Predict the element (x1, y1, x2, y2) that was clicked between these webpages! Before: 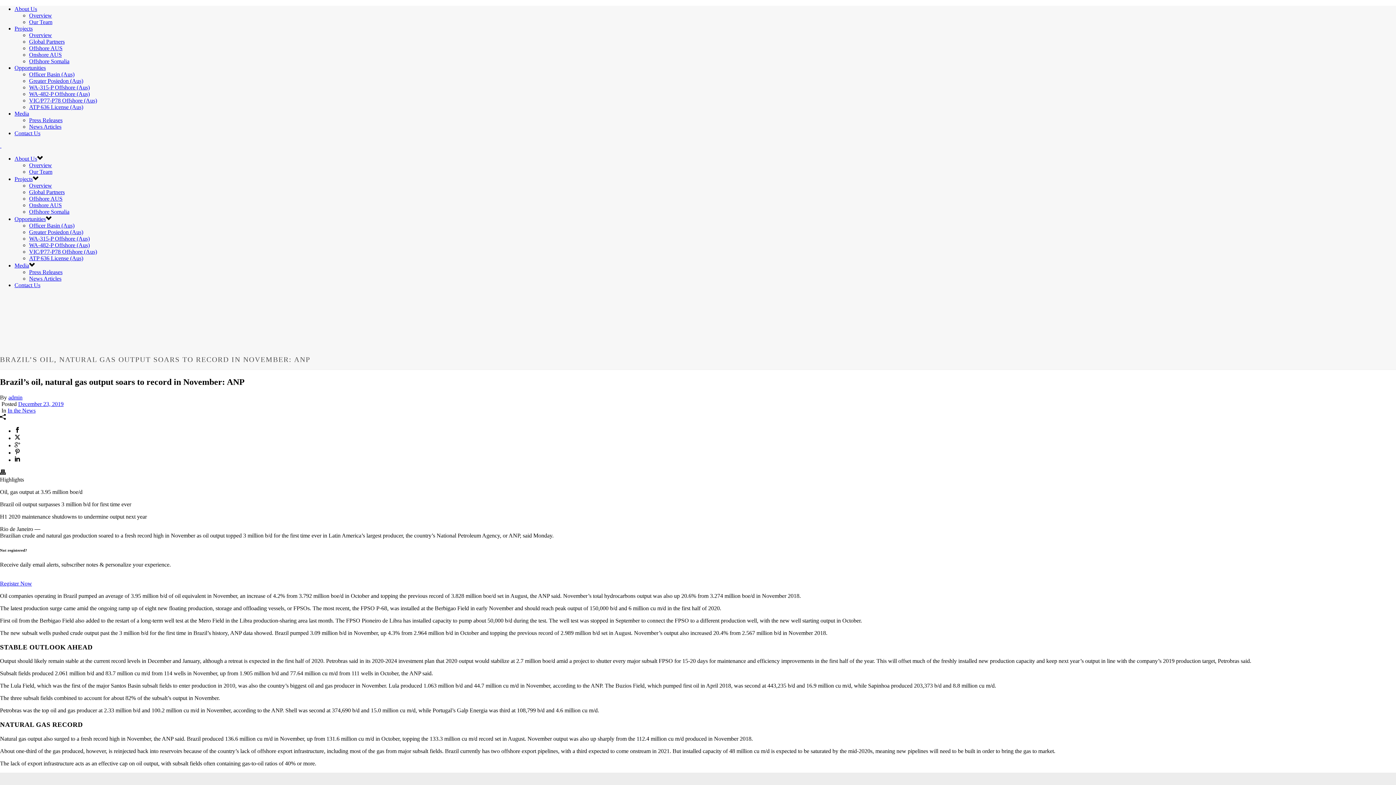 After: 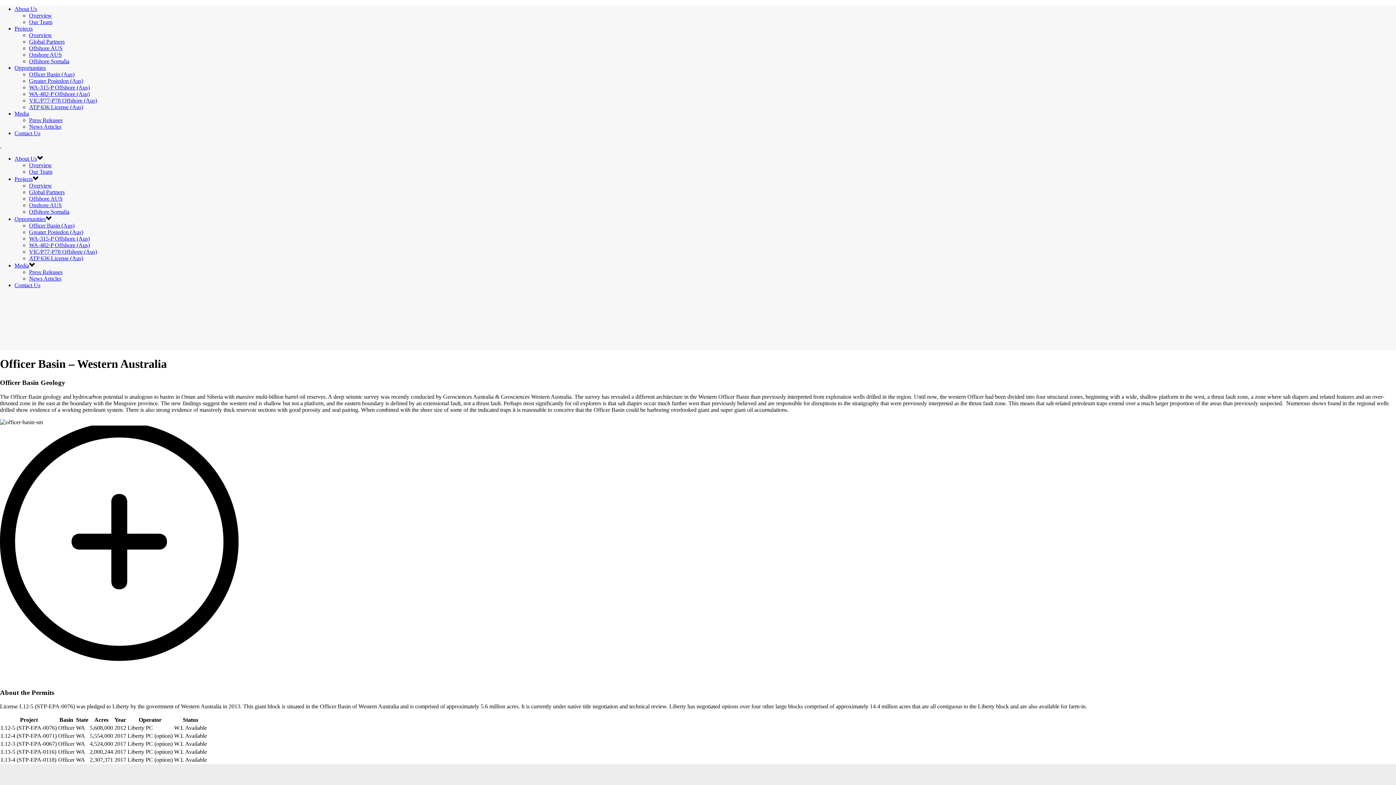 Action: bbox: (14, 216, 45, 222) label: Opportunities